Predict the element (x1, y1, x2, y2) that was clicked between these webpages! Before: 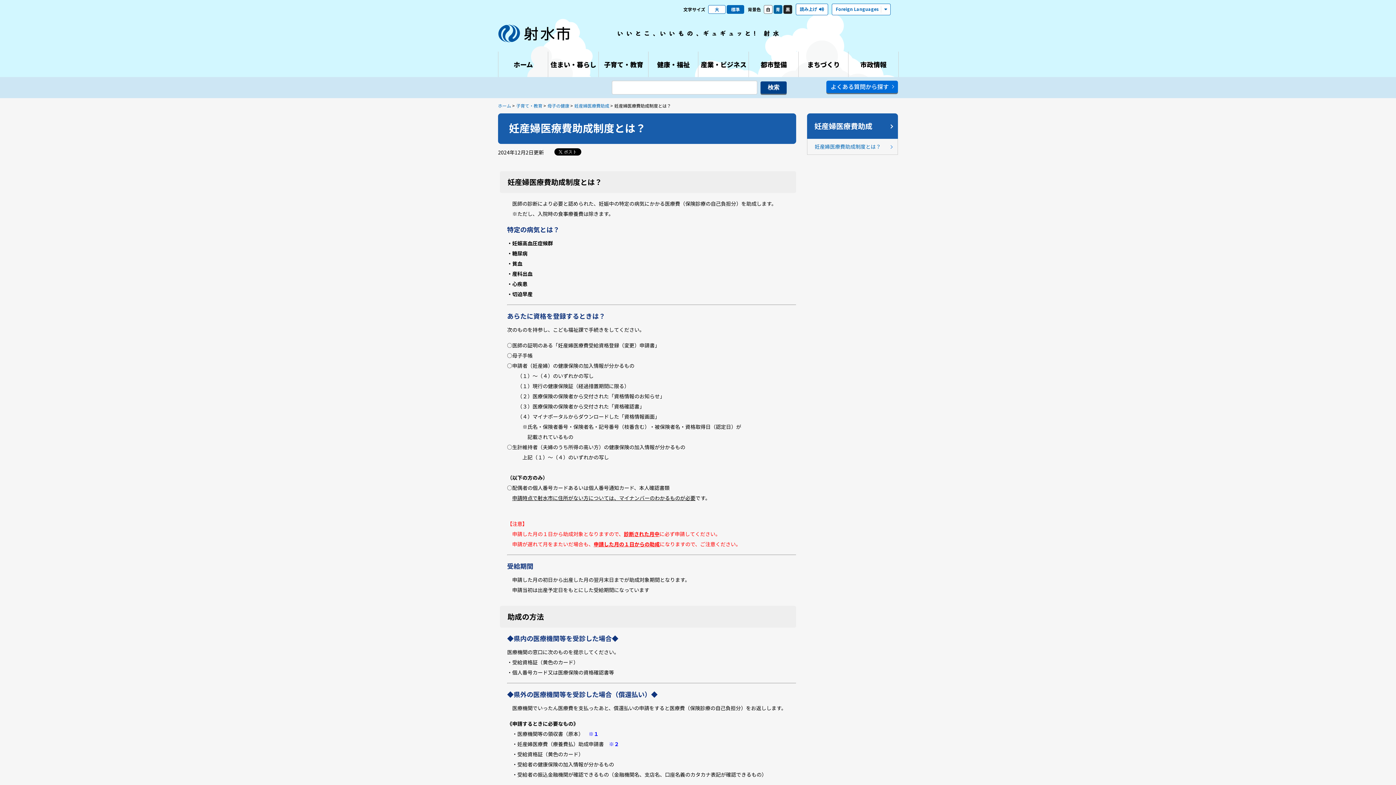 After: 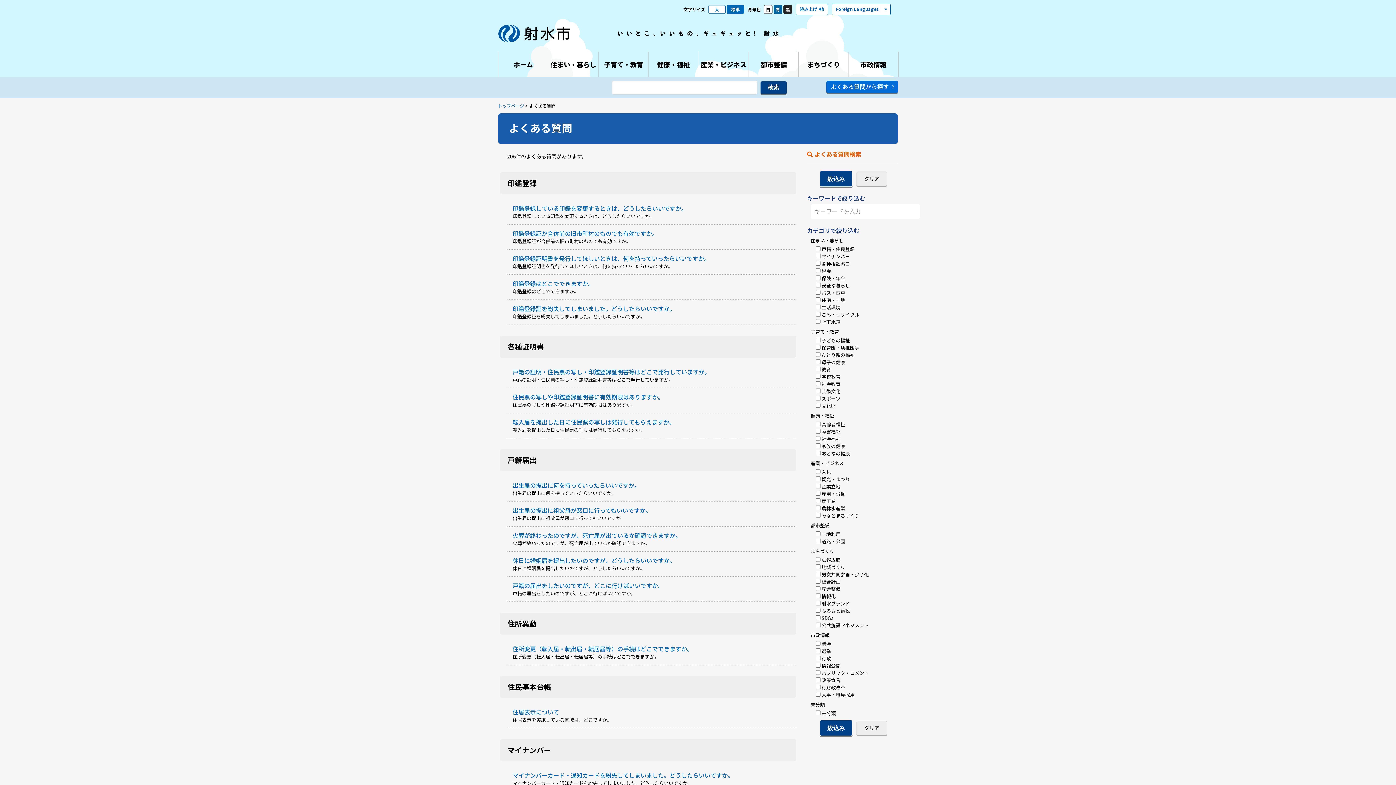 Action: bbox: (826, 80, 898, 93) label: よくある質問から探す